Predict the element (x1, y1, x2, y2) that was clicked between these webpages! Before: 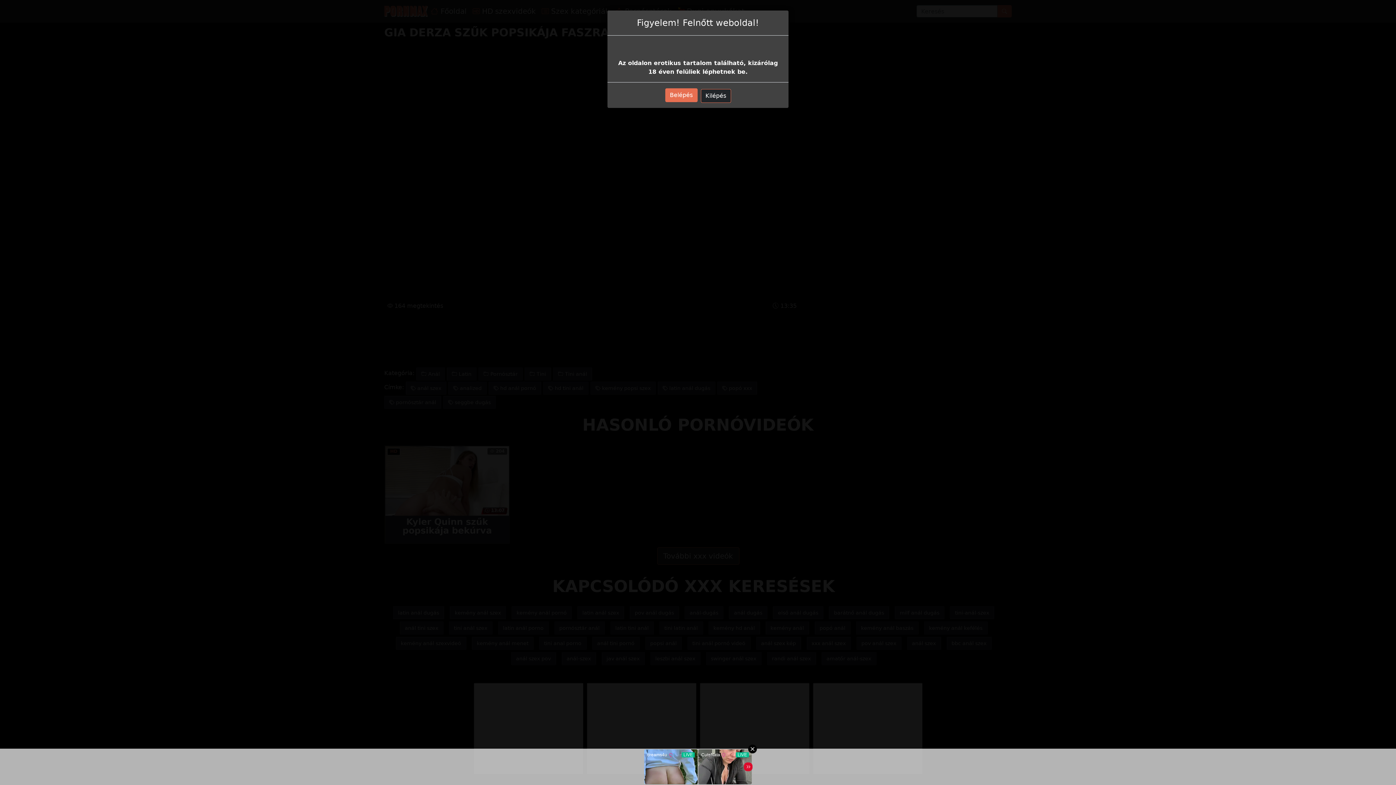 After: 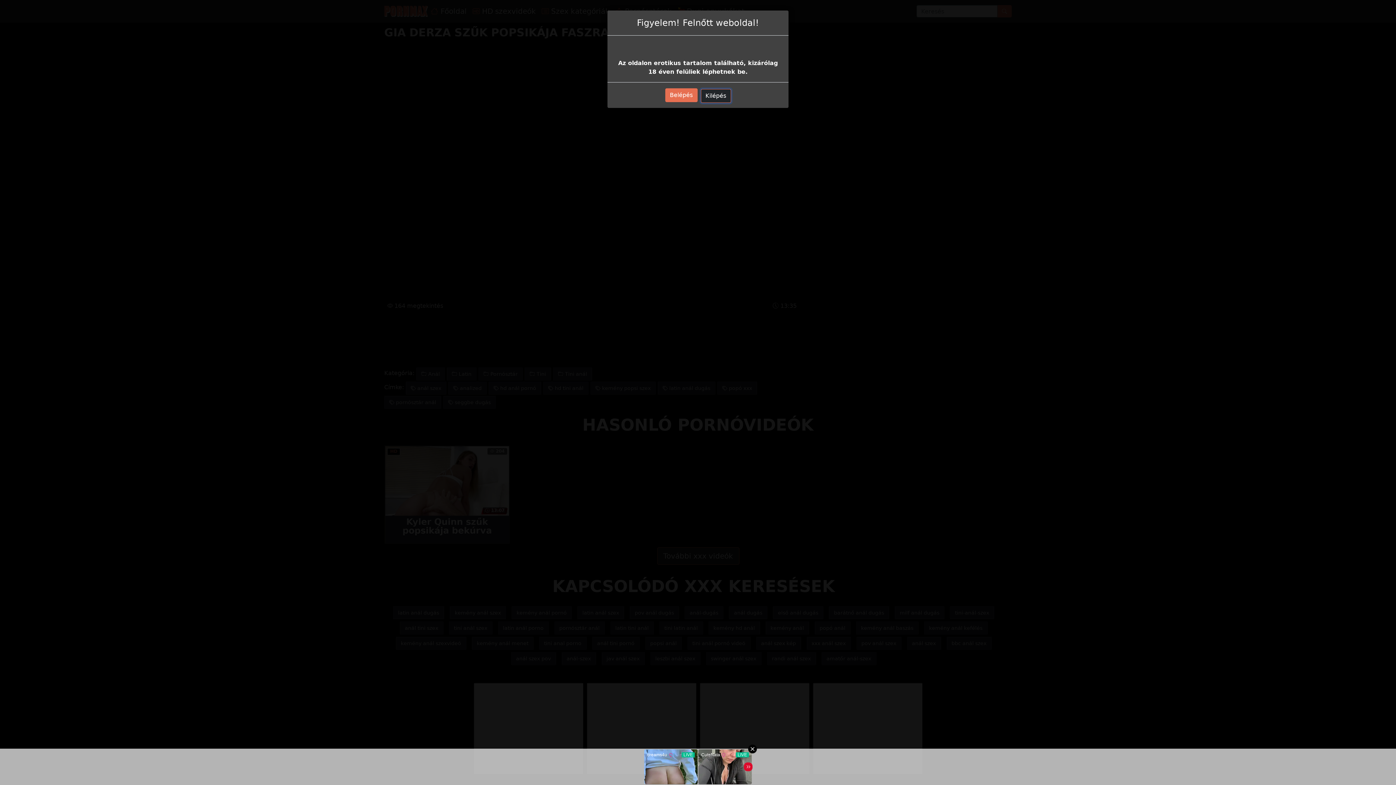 Action: label: Kilépés bbox: (700, 89, 731, 102)